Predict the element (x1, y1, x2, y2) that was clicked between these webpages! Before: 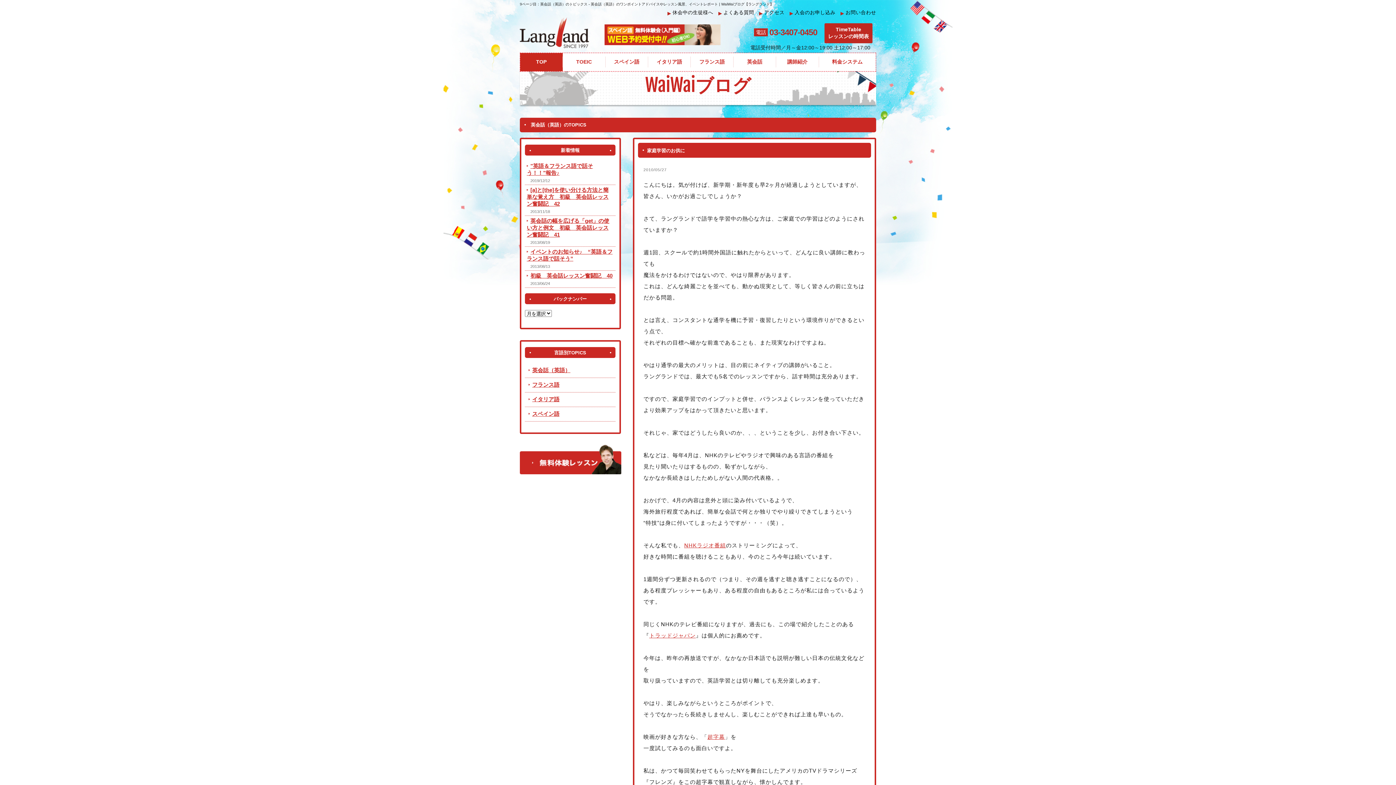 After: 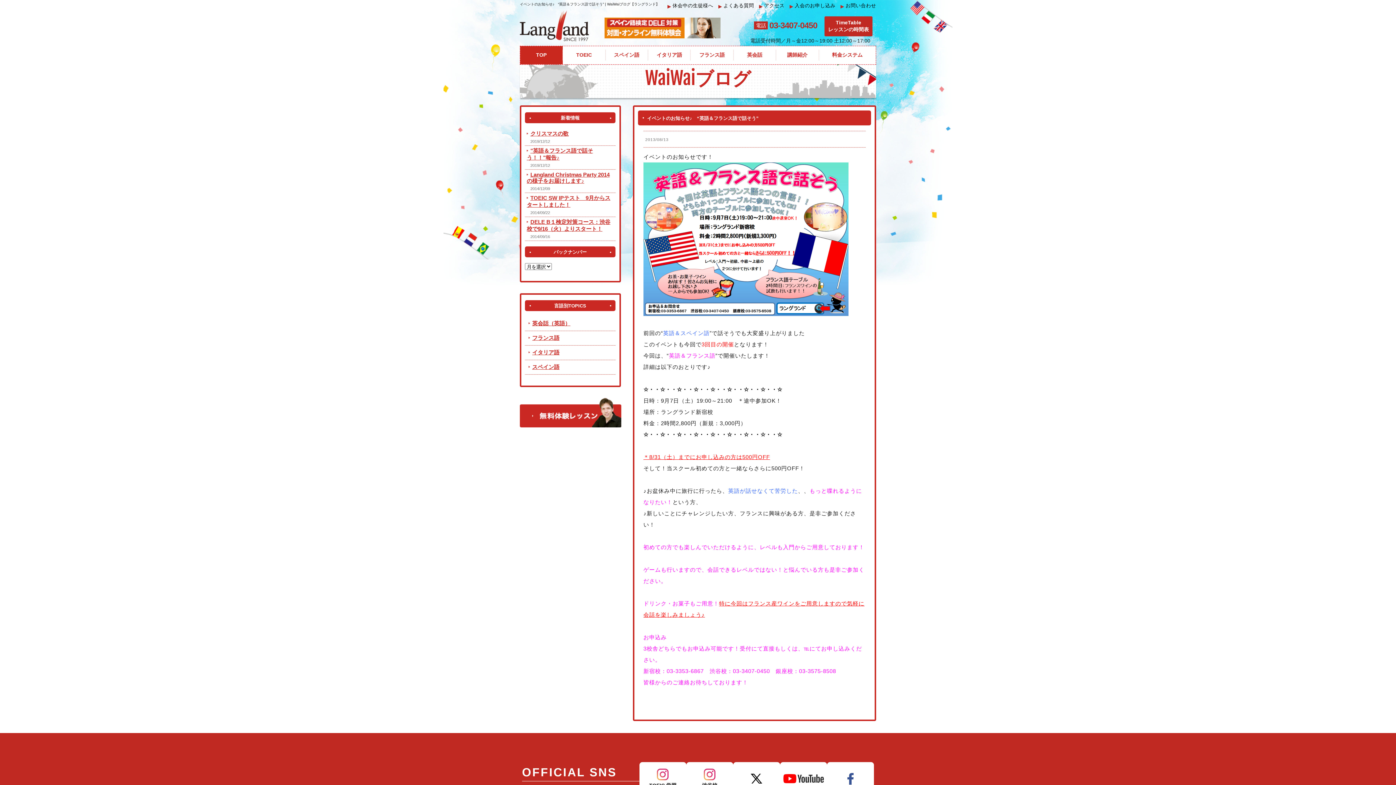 Action: bbox: (526, 248, 612, 261) label: イベントのお知らせ♪　“英語＆フランス語で話そう”